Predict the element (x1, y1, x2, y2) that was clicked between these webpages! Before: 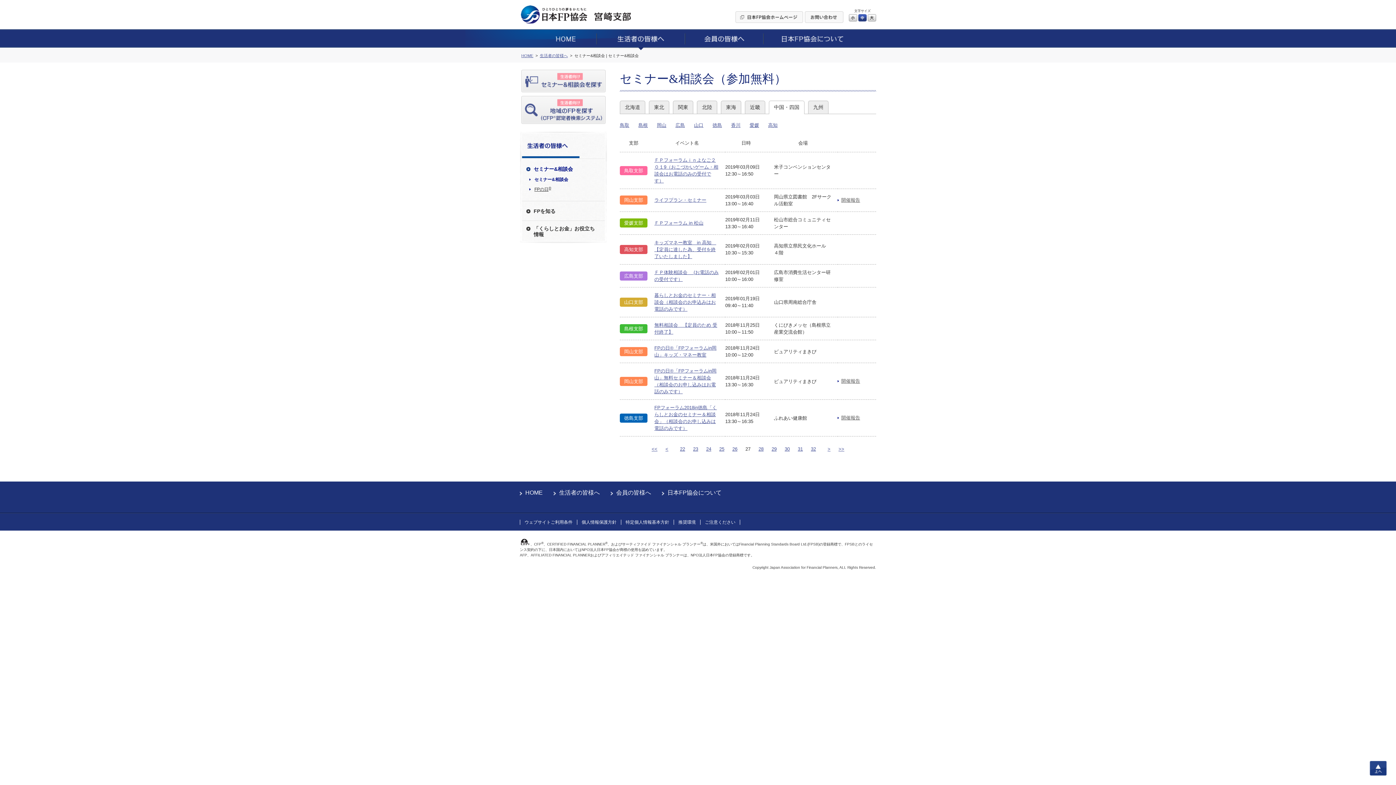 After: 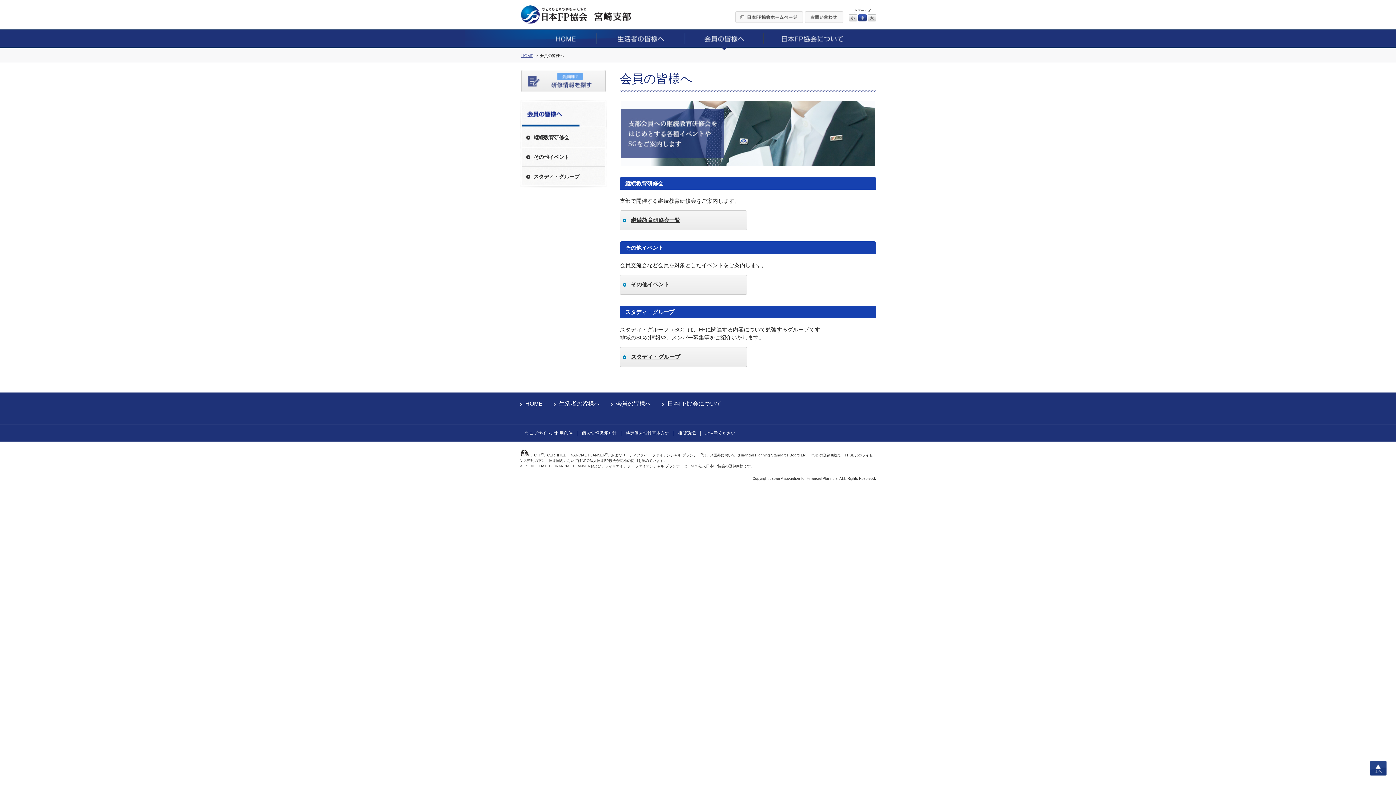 Action: bbox: (685, 29, 763, 47)